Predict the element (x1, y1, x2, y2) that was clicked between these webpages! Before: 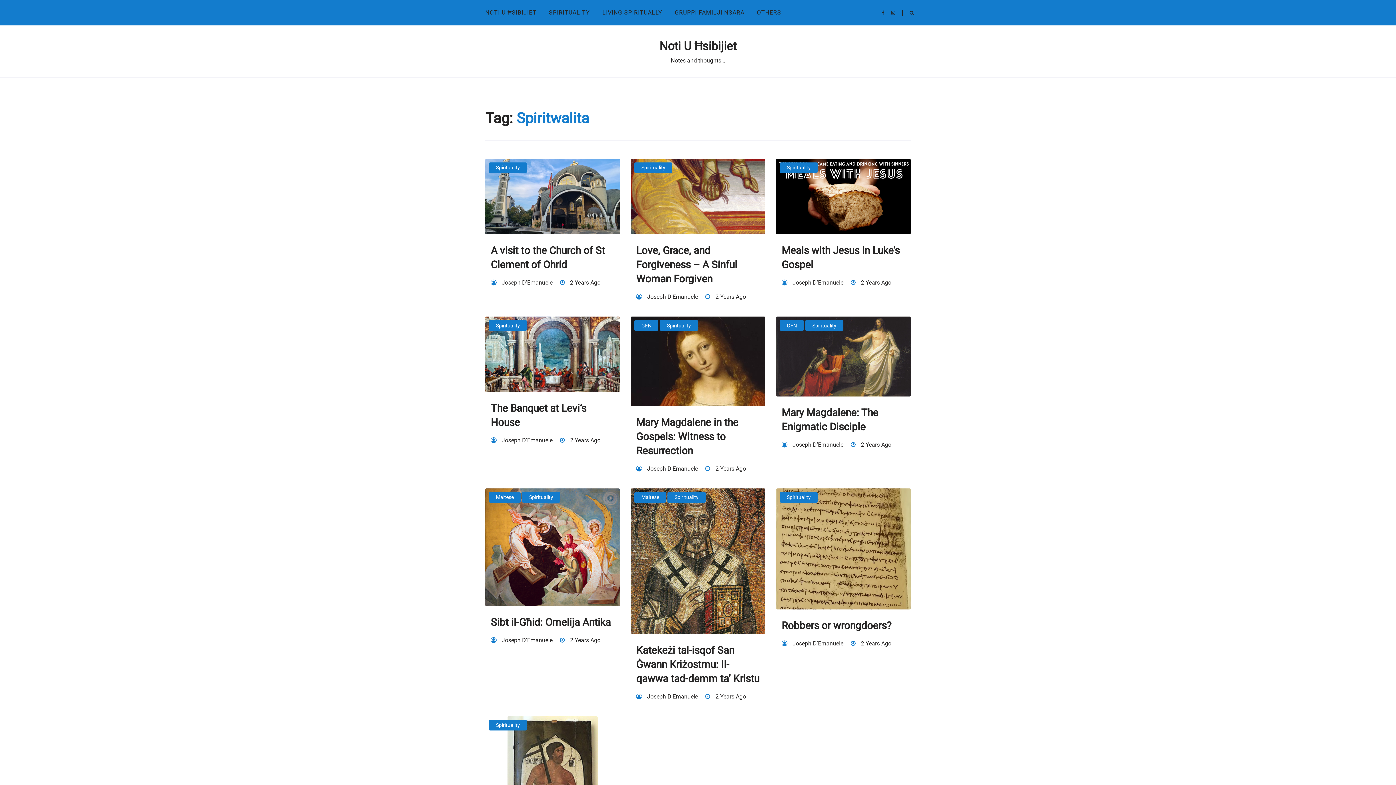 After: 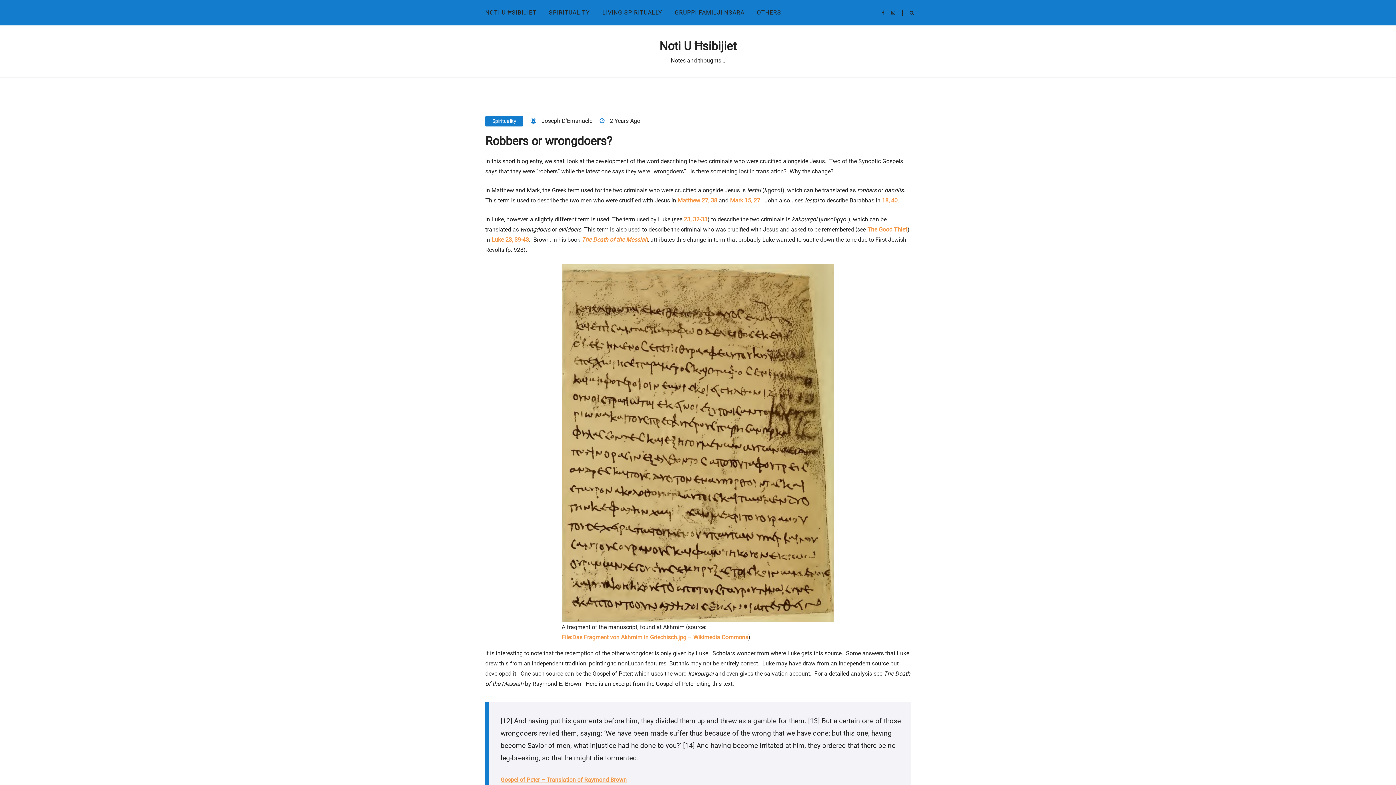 Action: bbox: (776, 488, 910, 609)